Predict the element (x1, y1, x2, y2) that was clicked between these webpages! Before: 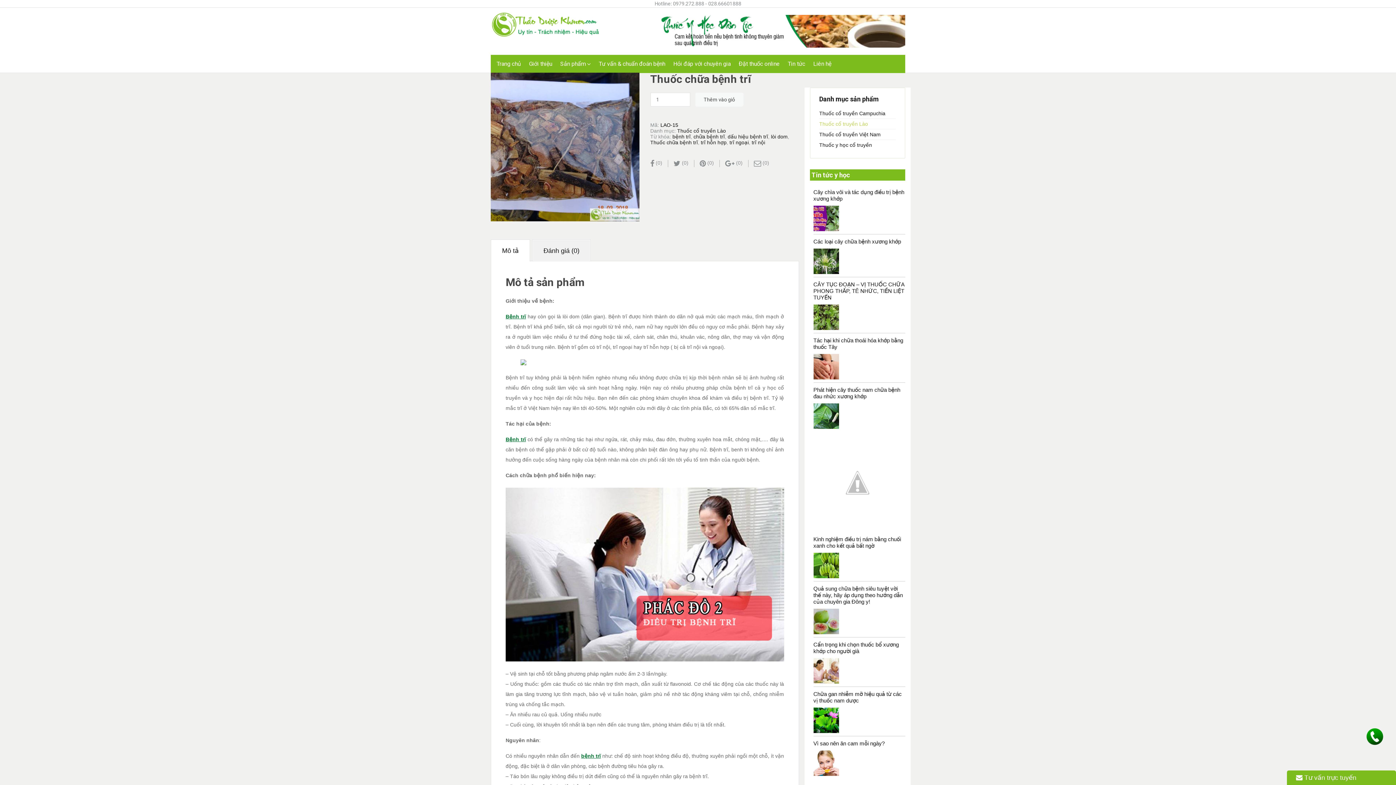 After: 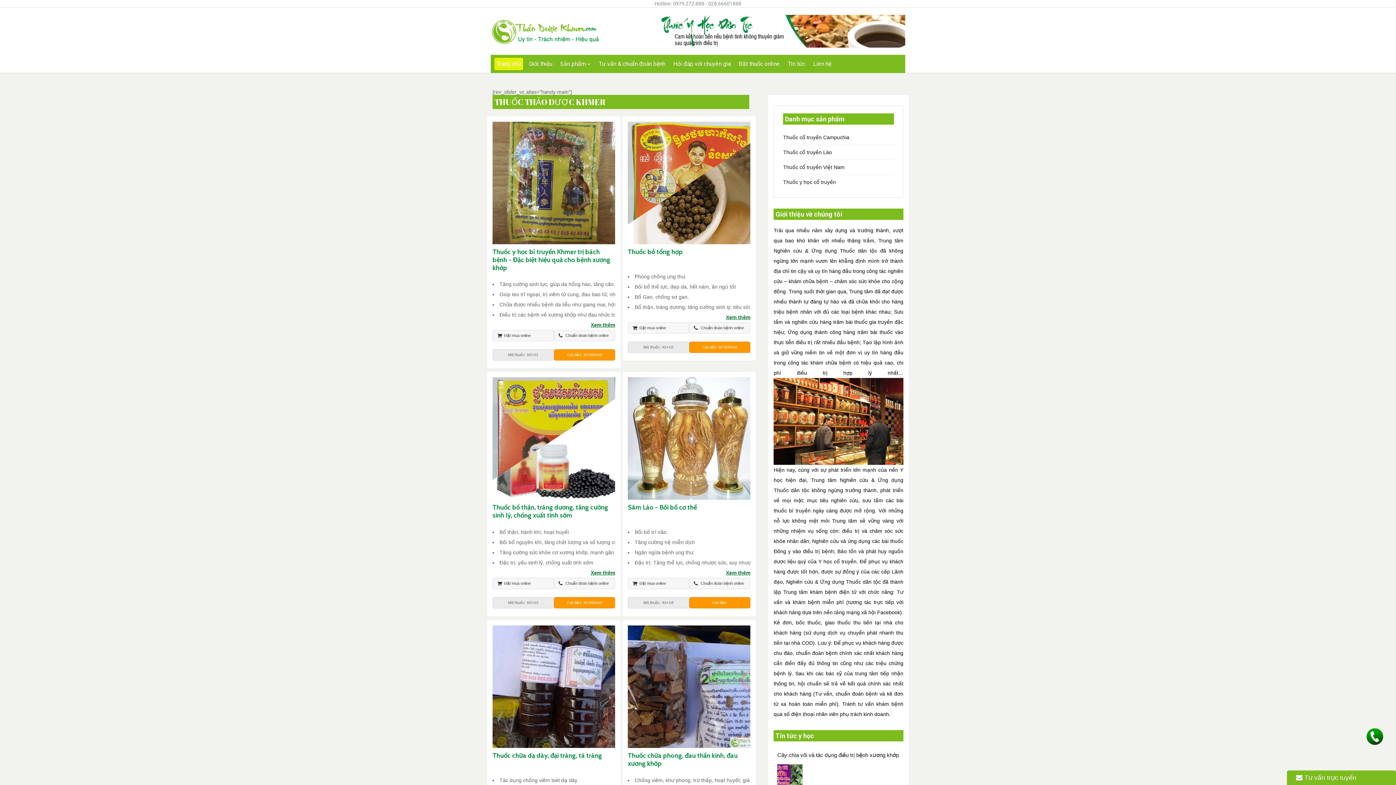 Action: label: bệnh trĩ bbox: (581, 753, 601, 759)